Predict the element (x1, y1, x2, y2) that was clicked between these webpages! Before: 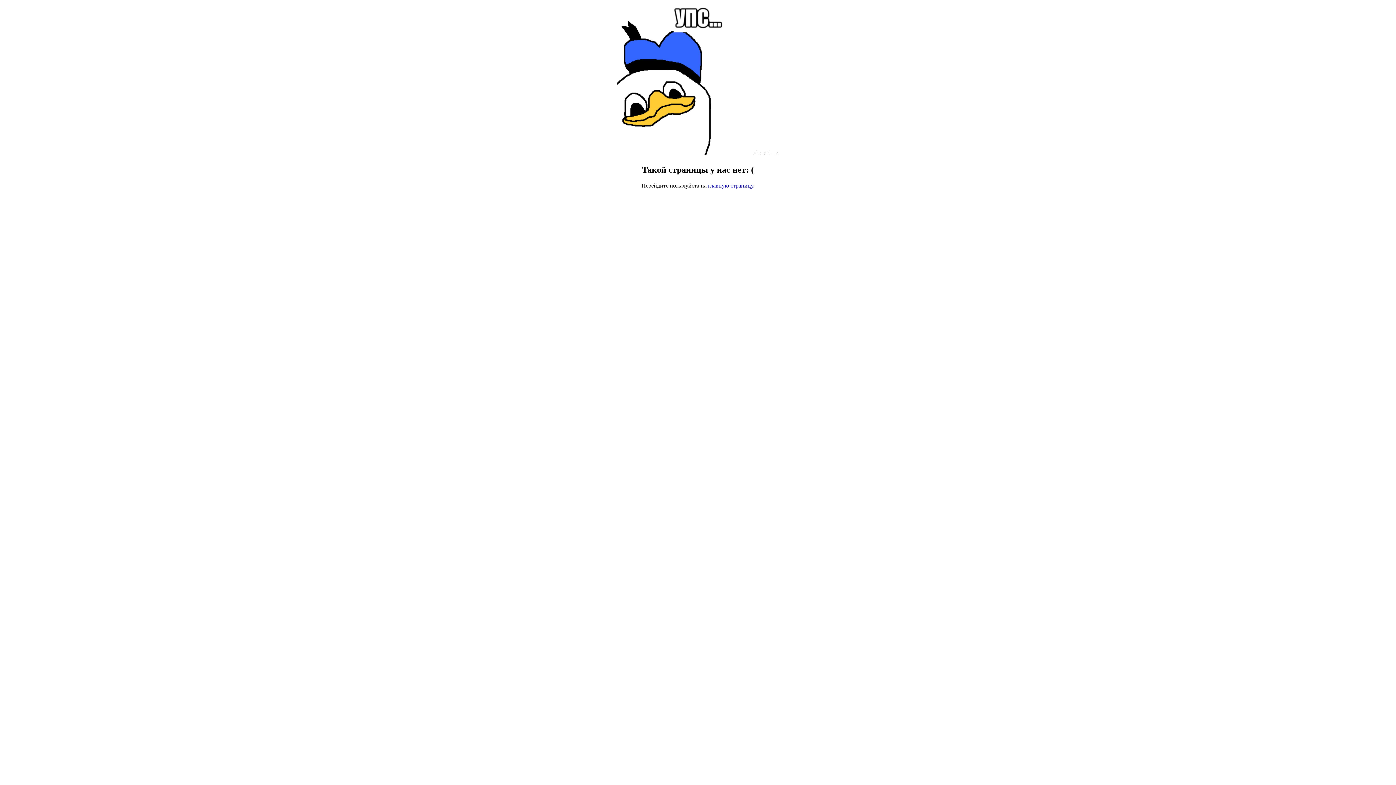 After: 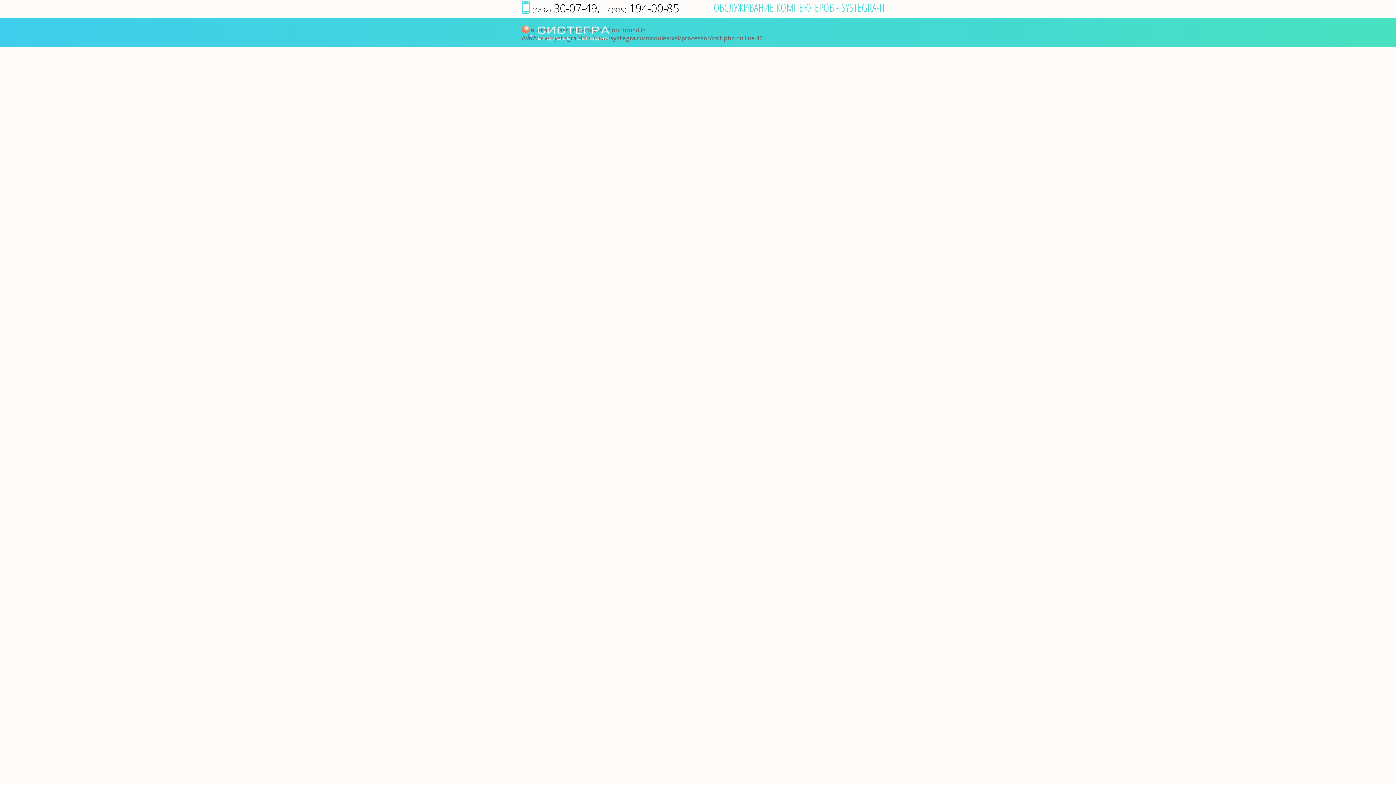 Action: bbox: (708, 182, 753, 188) label: главную страницу